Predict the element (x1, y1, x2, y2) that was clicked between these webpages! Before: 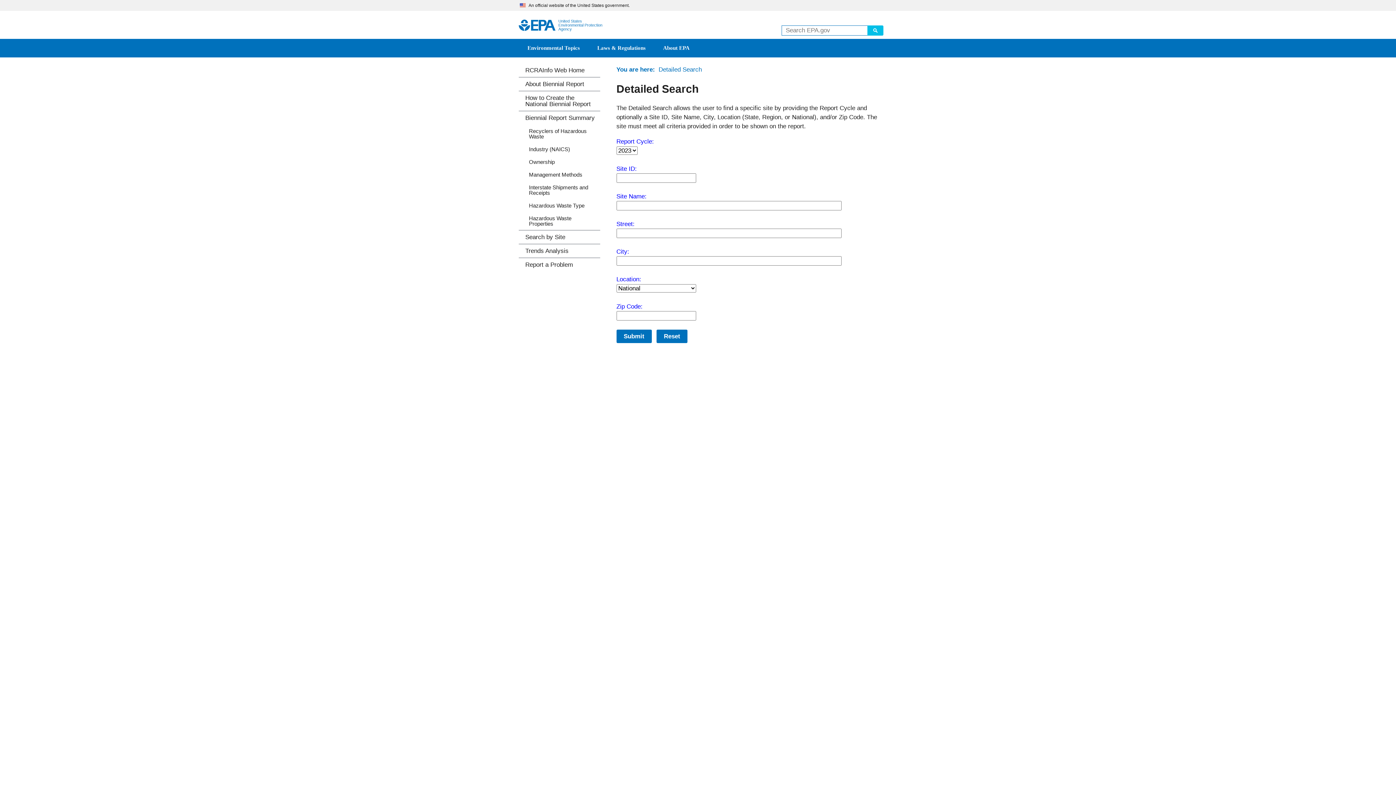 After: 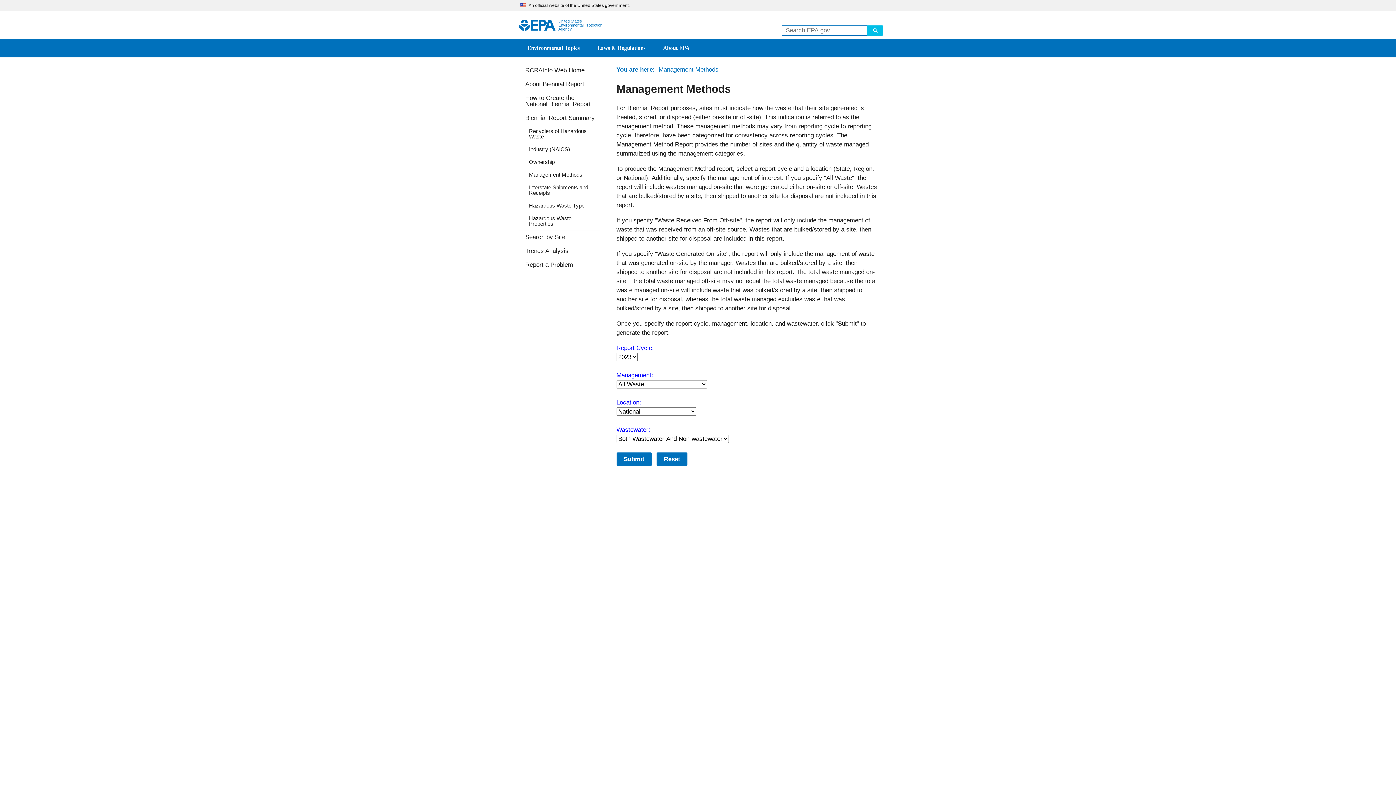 Action: bbox: (518, 168, 600, 180) label: Management Methods